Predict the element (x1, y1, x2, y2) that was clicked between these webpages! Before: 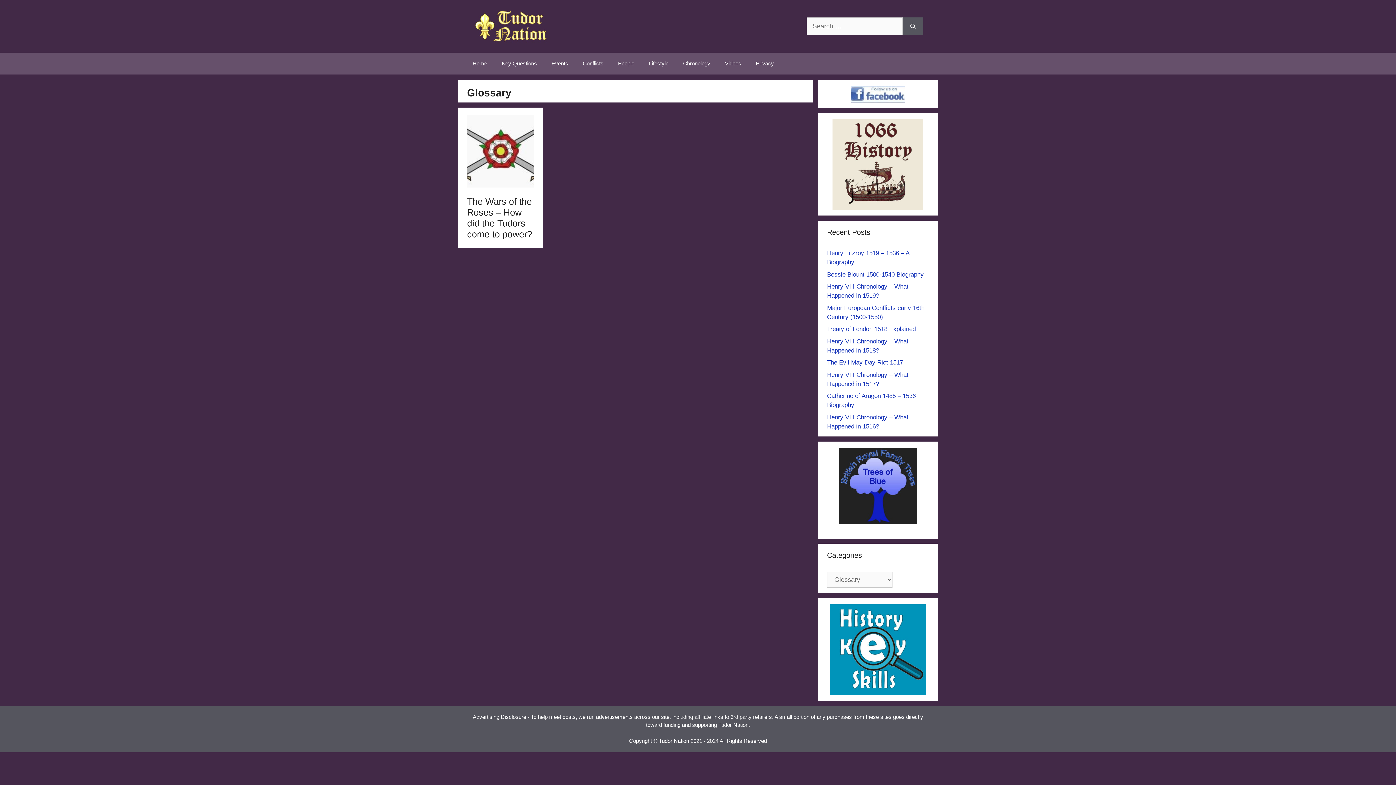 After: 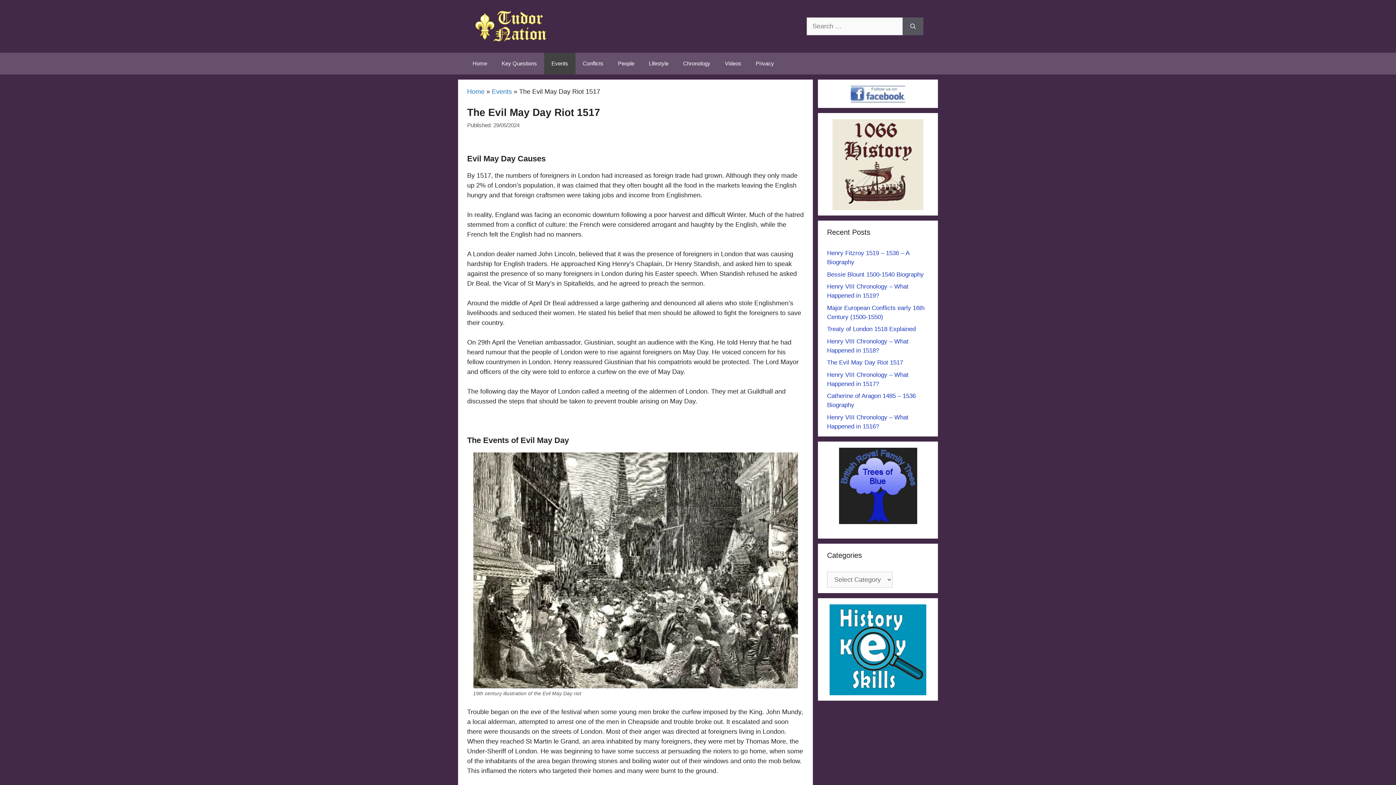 Action: label: The Evil May Day Riot 1517 bbox: (827, 359, 903, 366)